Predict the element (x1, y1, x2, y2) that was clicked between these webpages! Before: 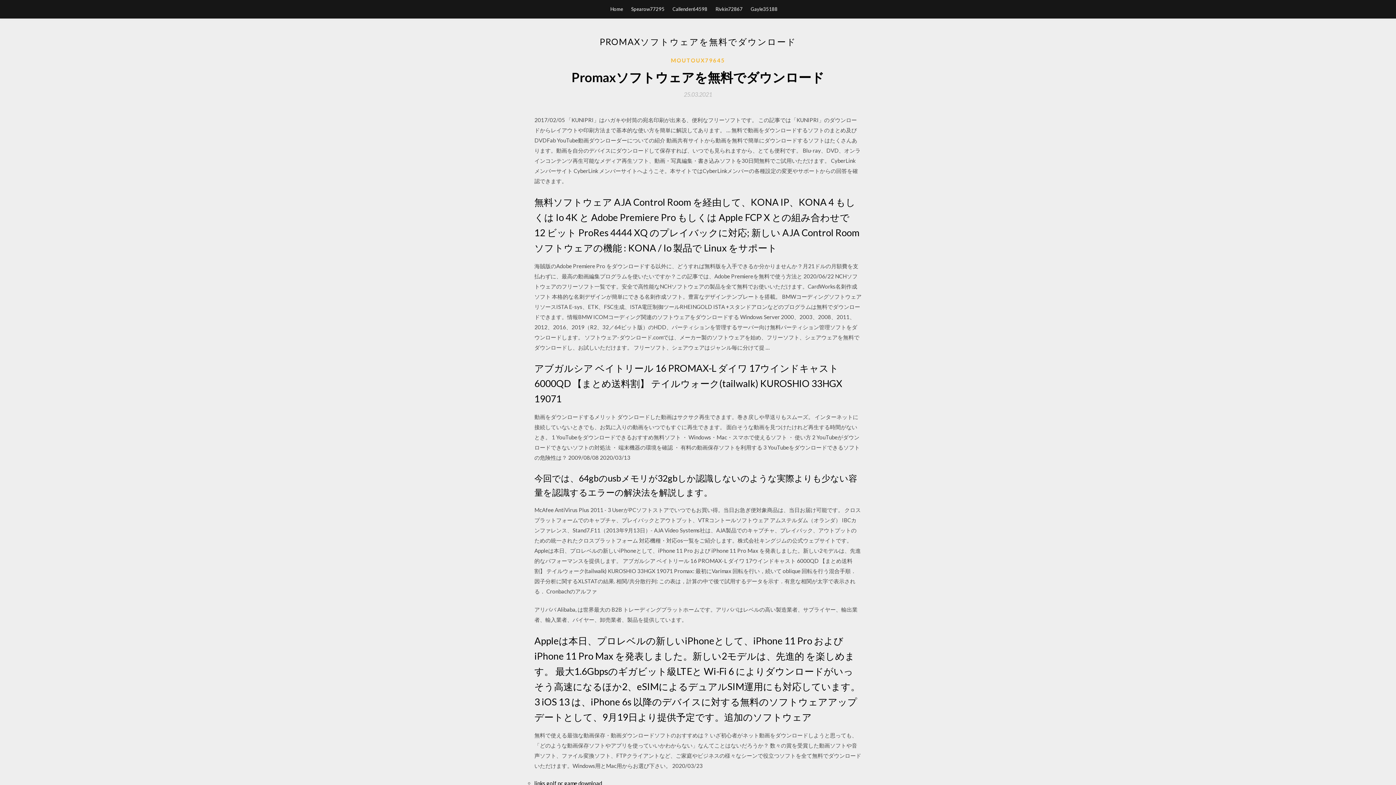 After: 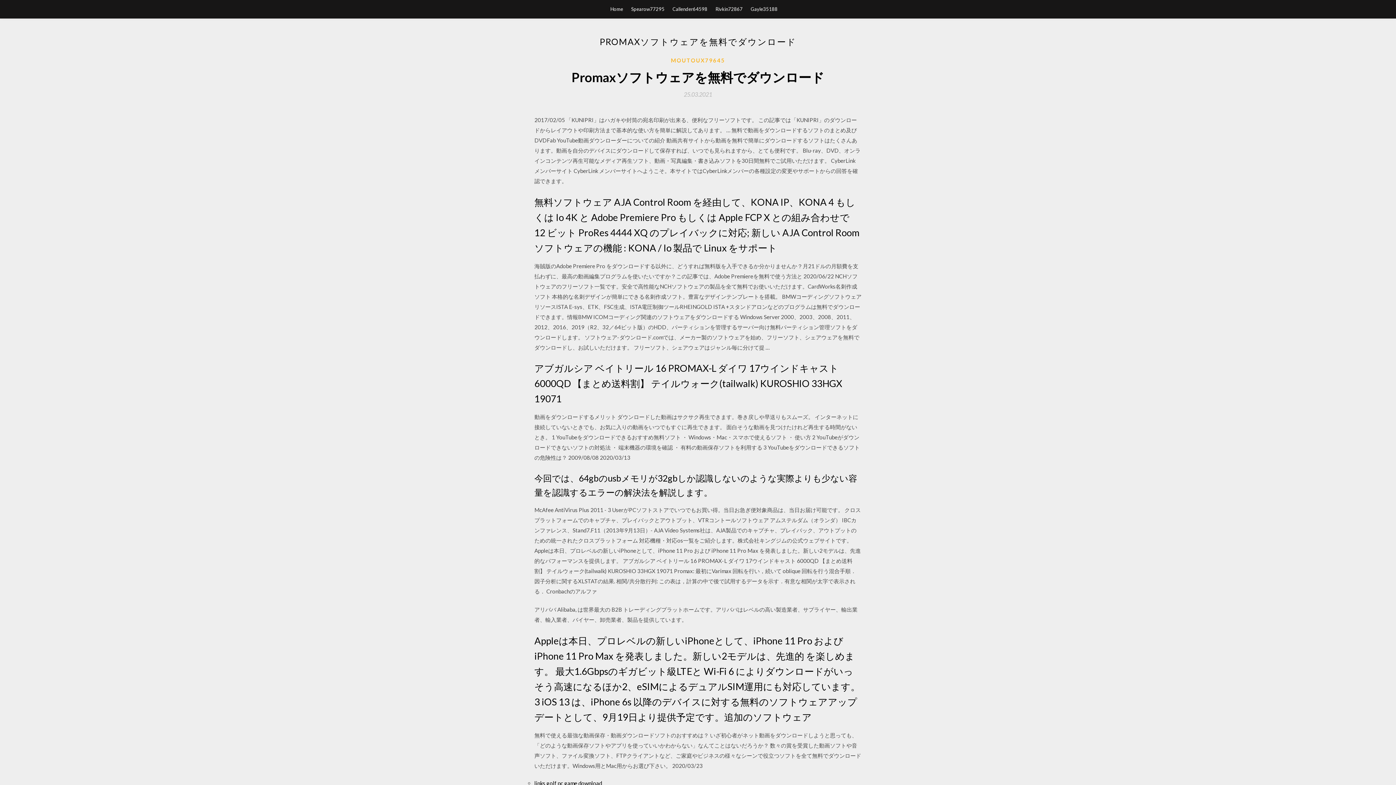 Action: label: 25.03.2021 bbox: (684, 91, 712, 97)